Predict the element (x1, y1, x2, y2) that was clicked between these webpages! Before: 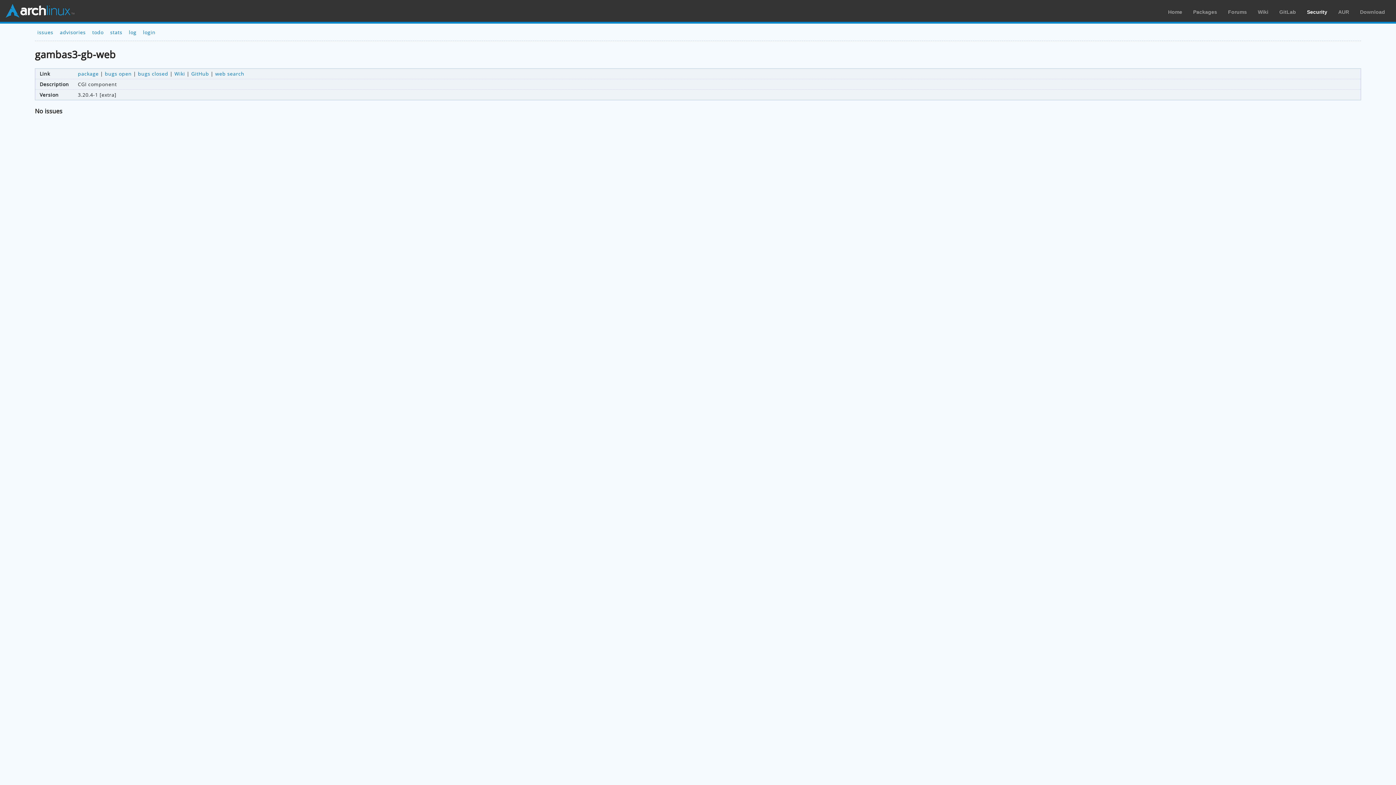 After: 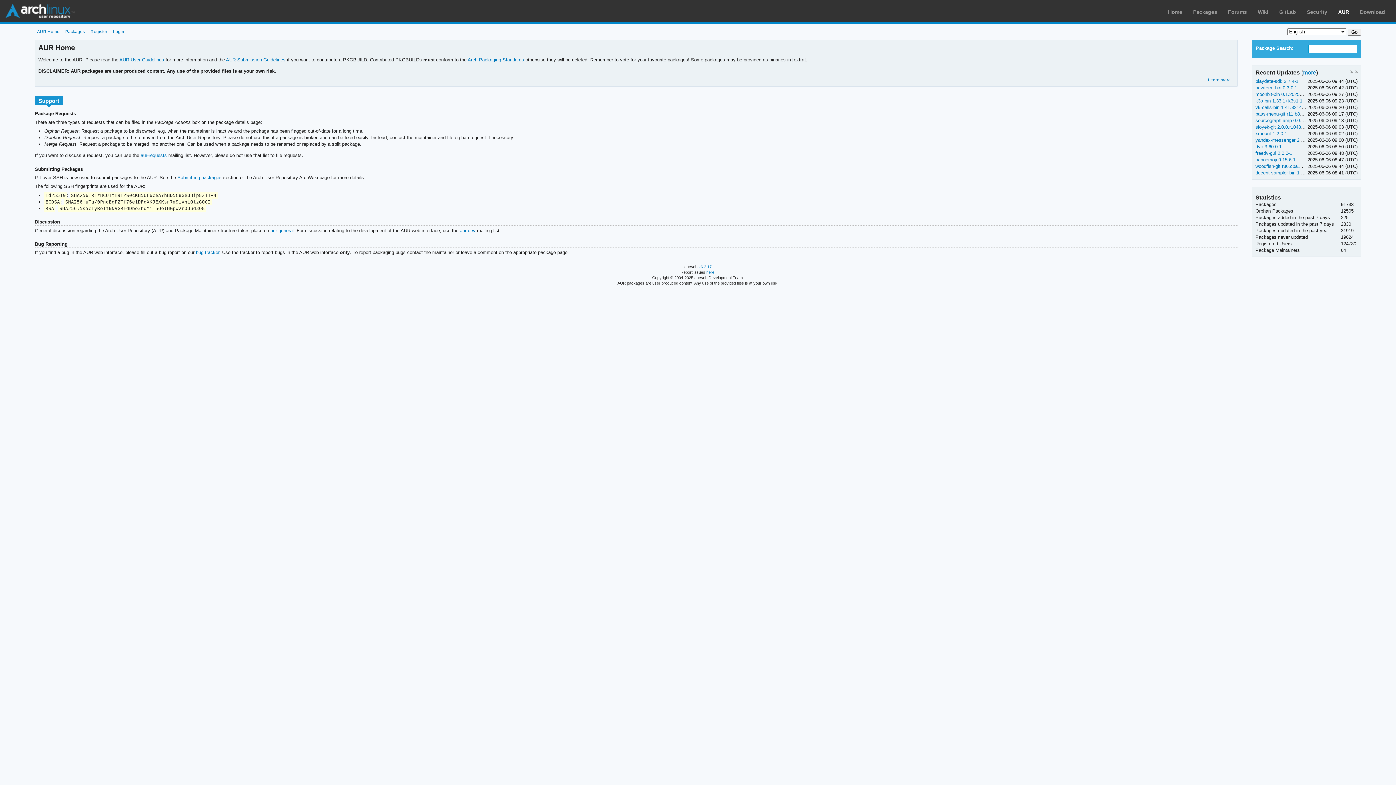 Action: bbox: (1338, 9, 1349, 14) label: AUR